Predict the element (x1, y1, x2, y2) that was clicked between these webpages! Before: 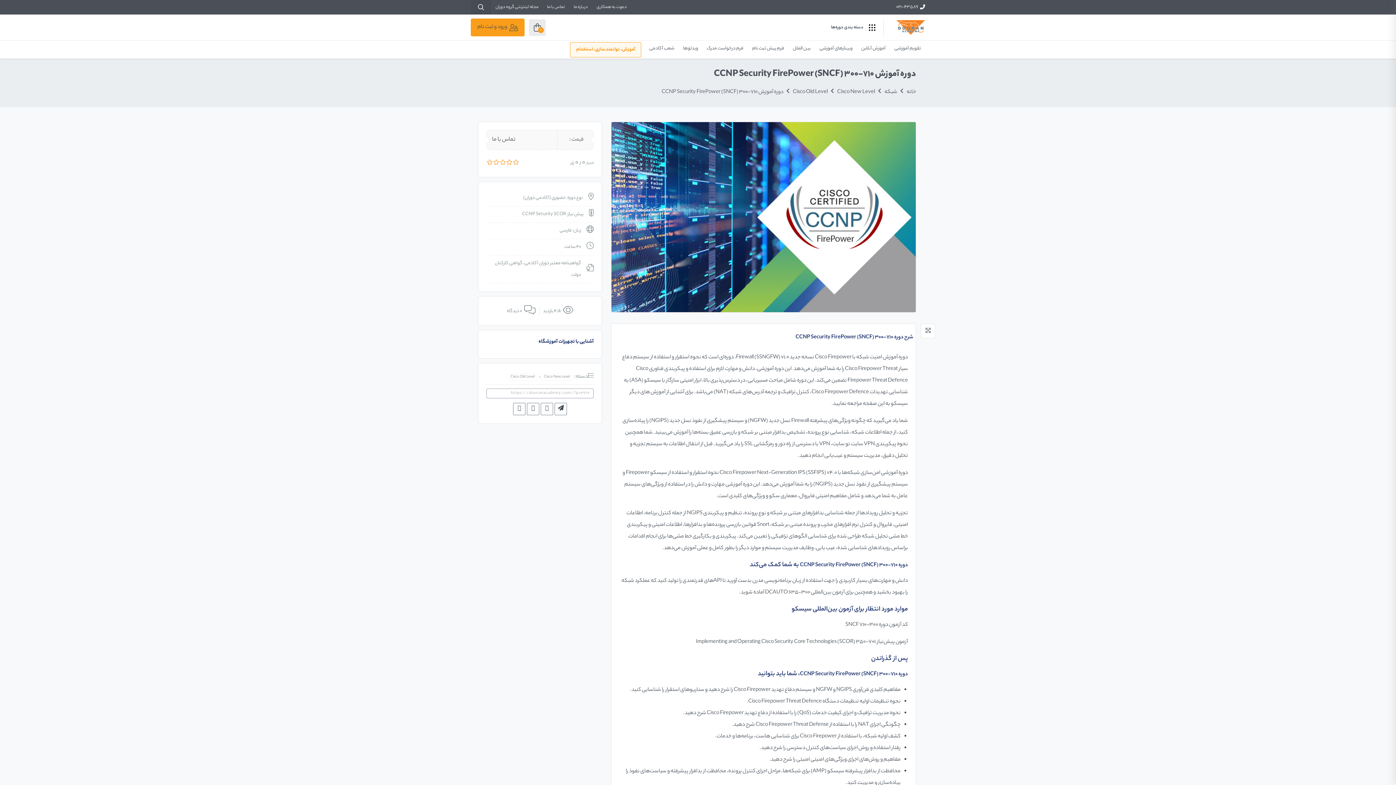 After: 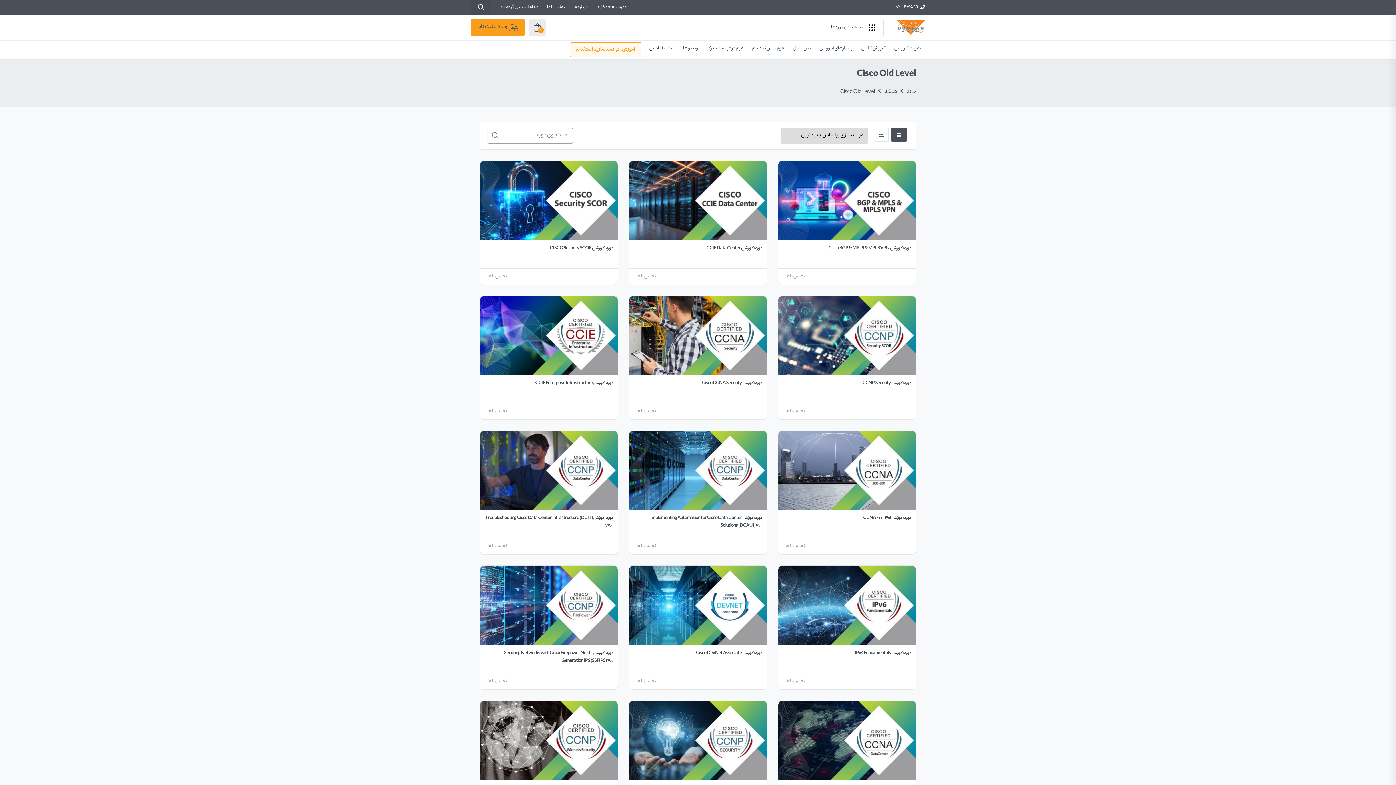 Action: bbox: (507, 373, 537, 381) label: Cisco Old Level